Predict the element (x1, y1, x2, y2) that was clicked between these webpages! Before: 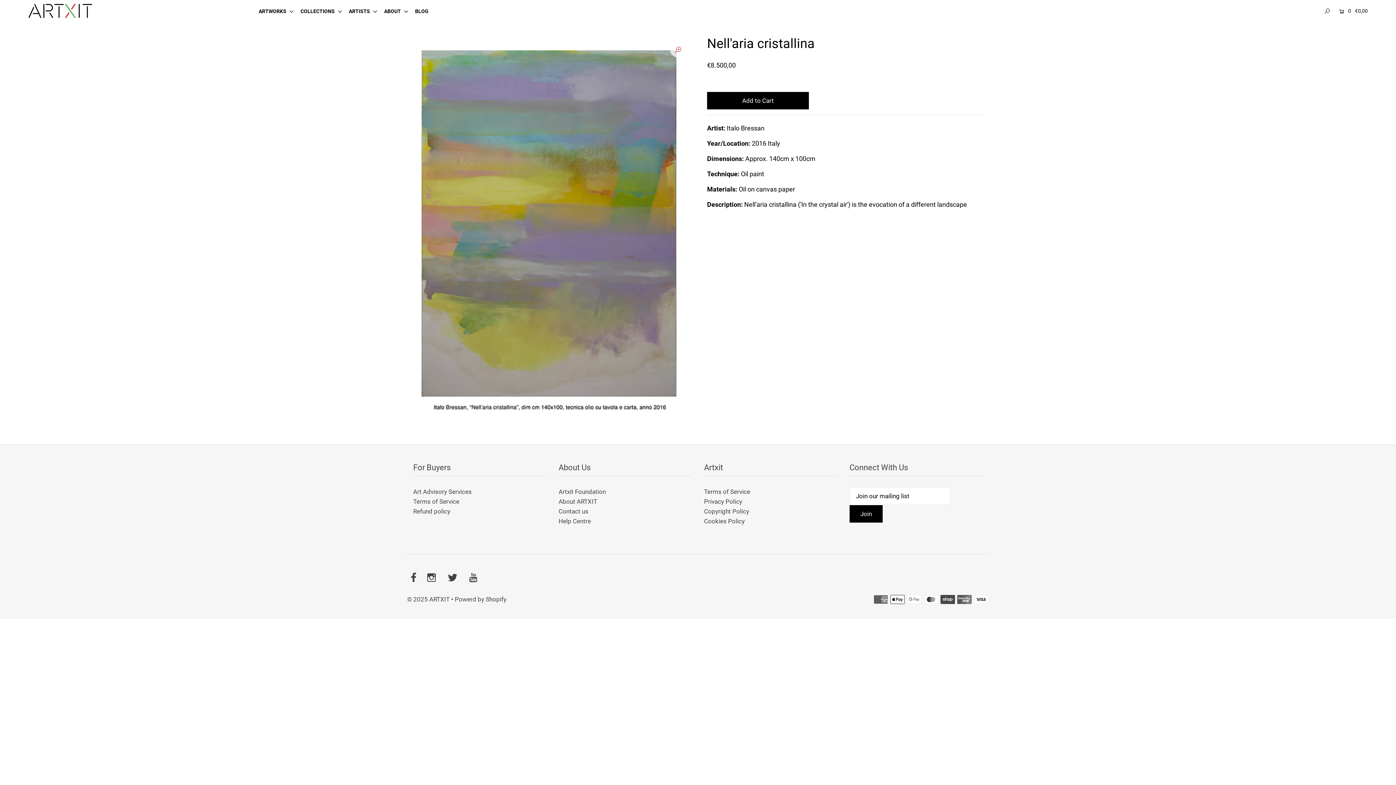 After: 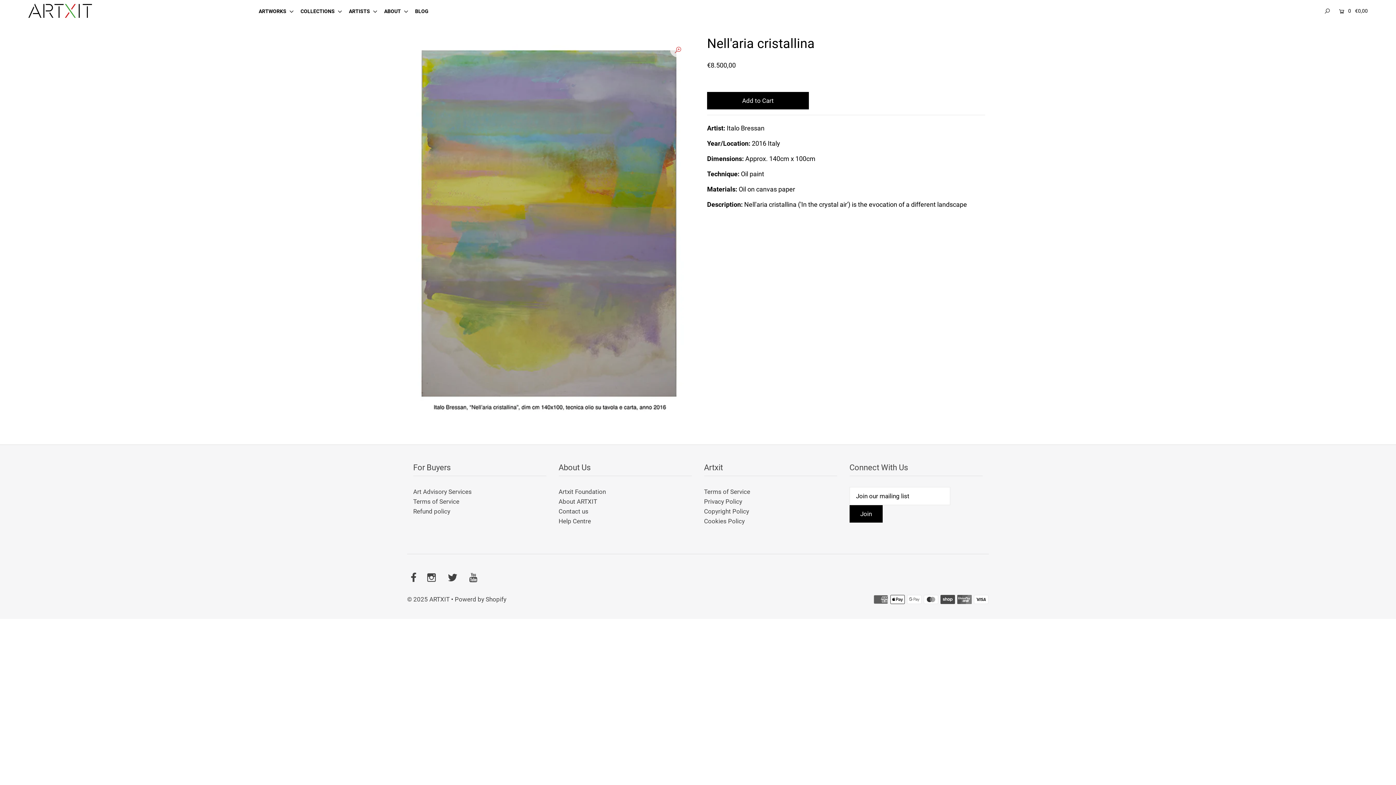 Action: bbox: (467, 575, 480, 582)